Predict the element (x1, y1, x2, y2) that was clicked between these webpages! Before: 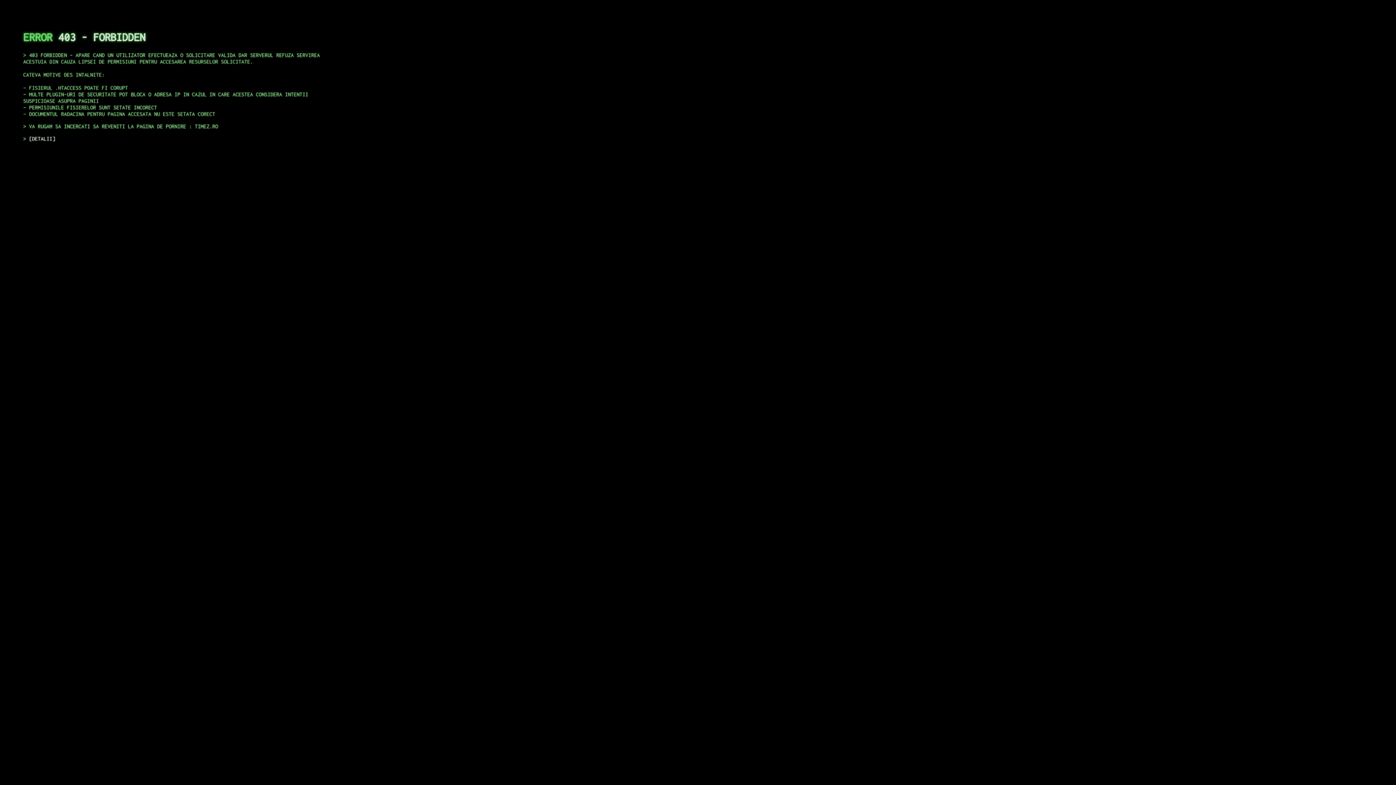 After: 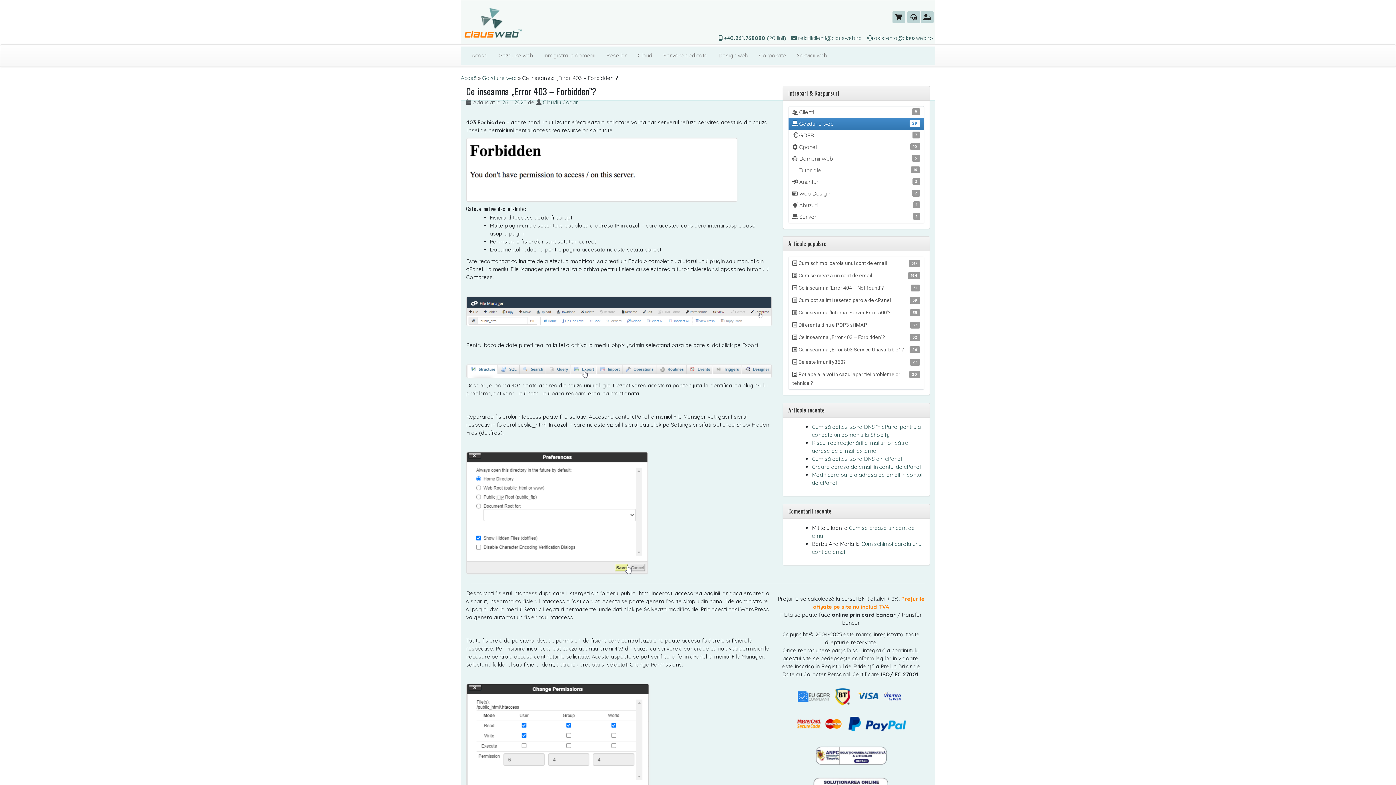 Action: bbox: (29, 135, 55, 141) label: DETALII